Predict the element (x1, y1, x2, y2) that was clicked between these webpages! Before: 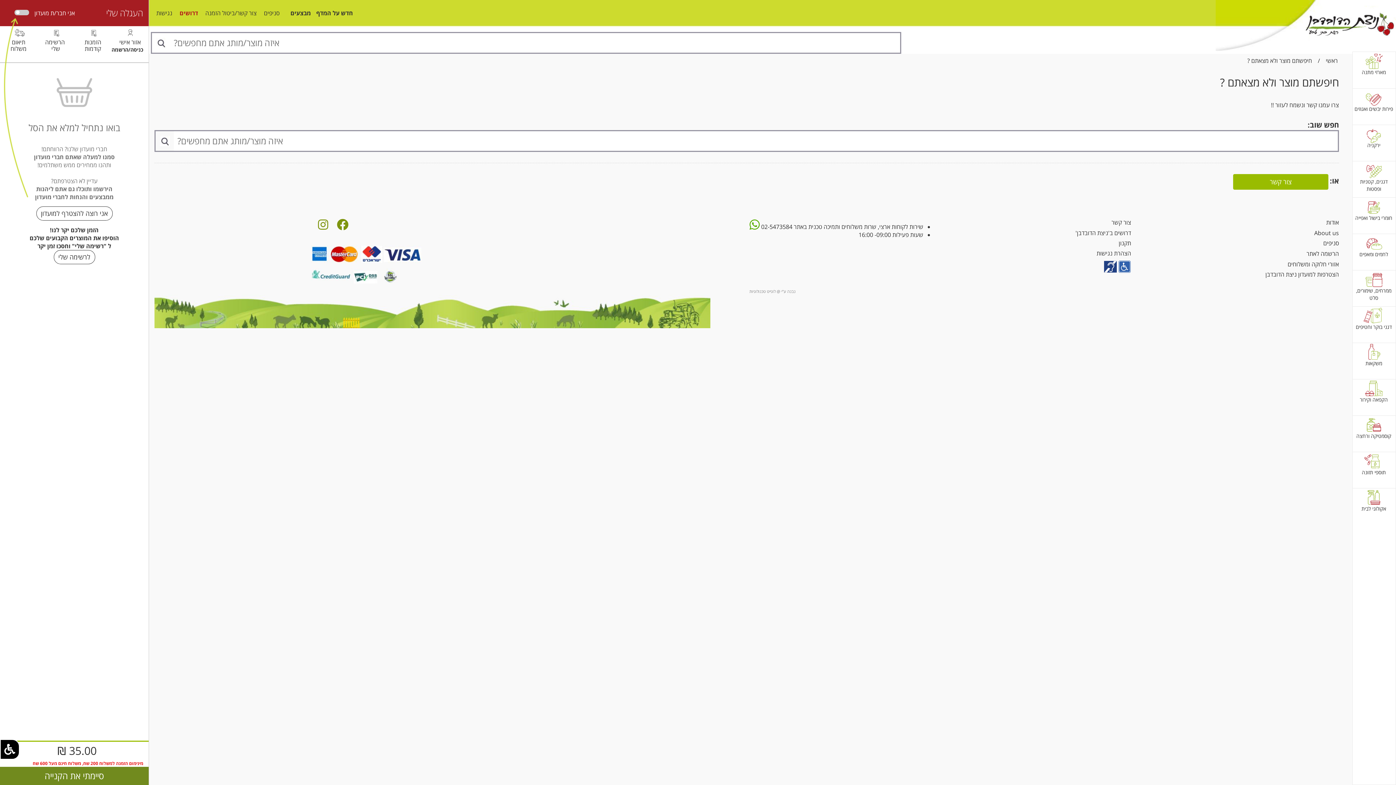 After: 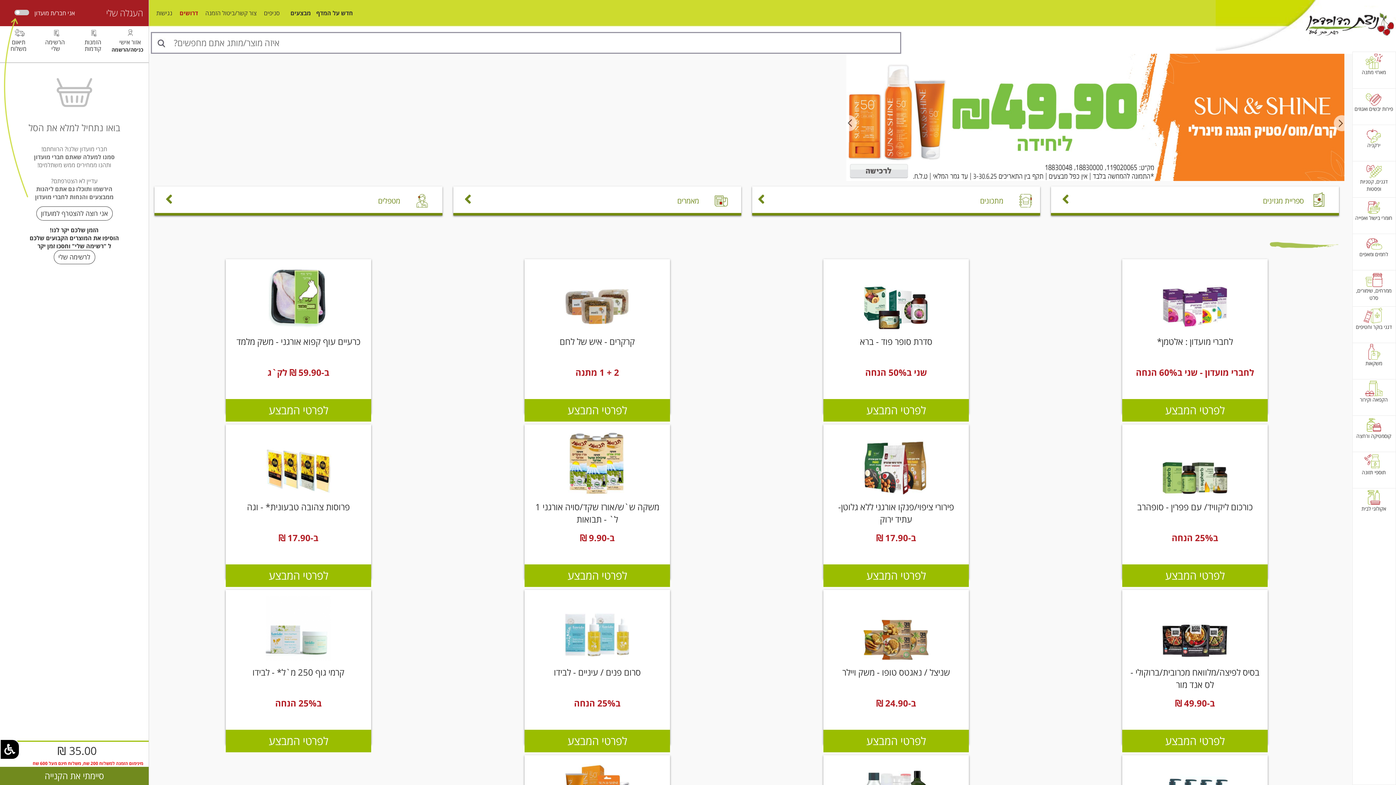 Action: bbox: (155, 133, 174, 148)